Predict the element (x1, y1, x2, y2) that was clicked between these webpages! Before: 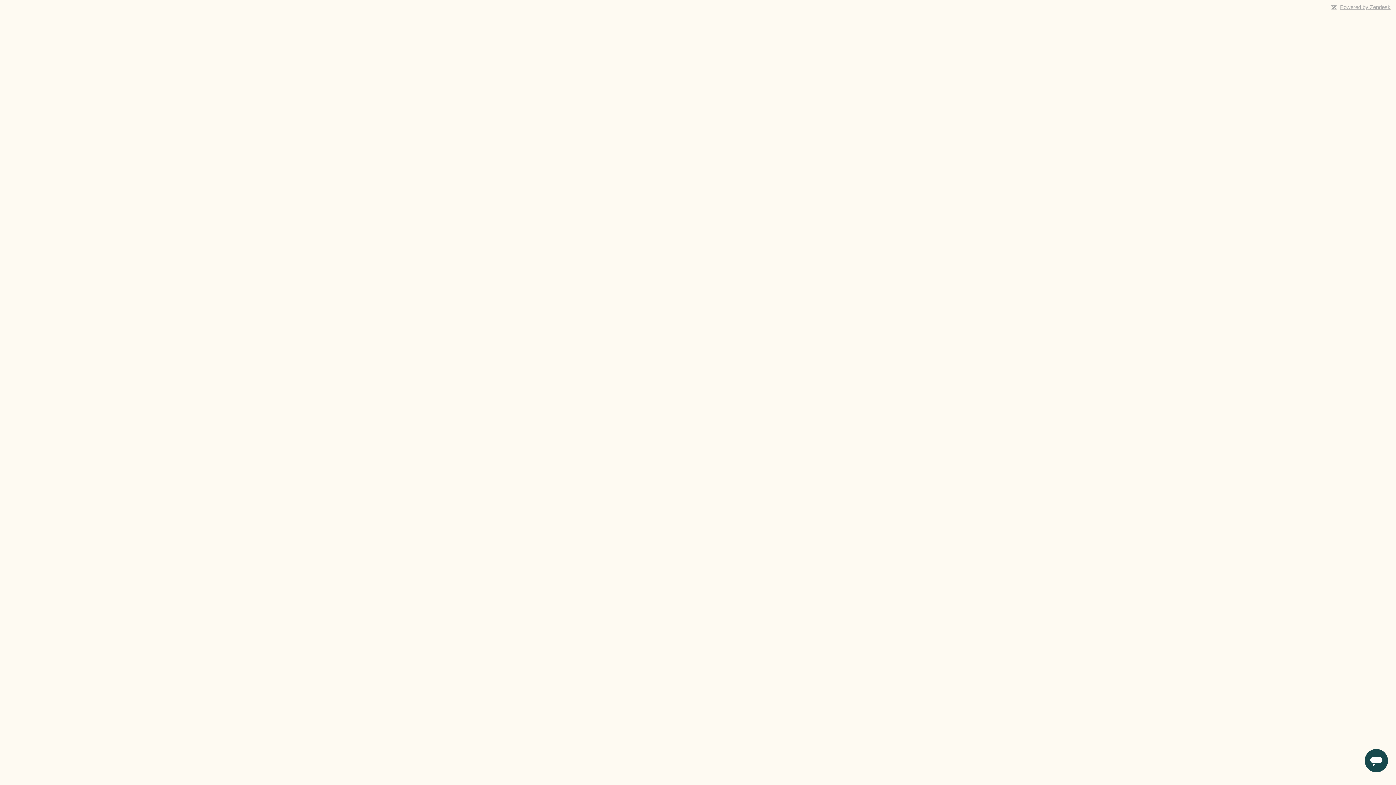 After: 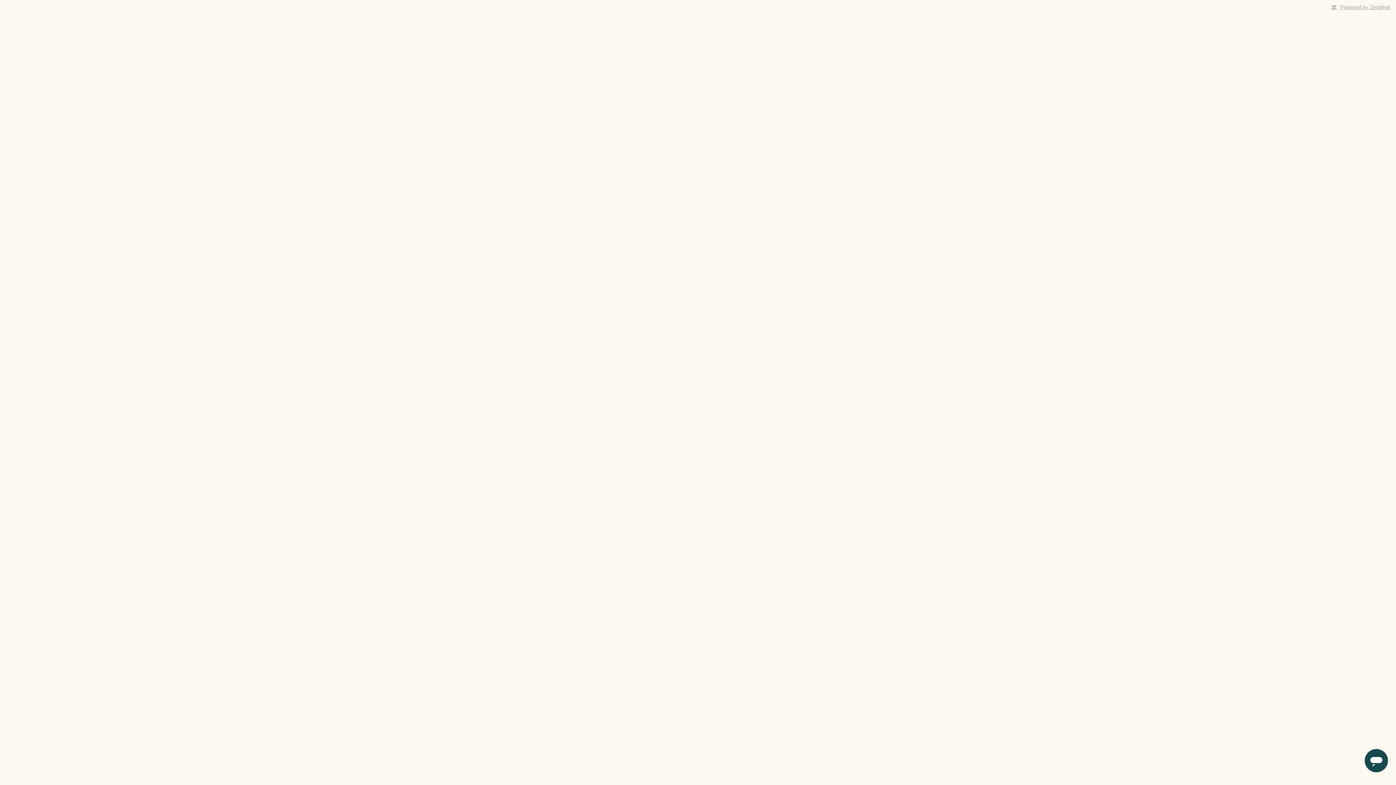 Action: label: Powered by Zendesk bbox: (1340, 4, 1390, 10)